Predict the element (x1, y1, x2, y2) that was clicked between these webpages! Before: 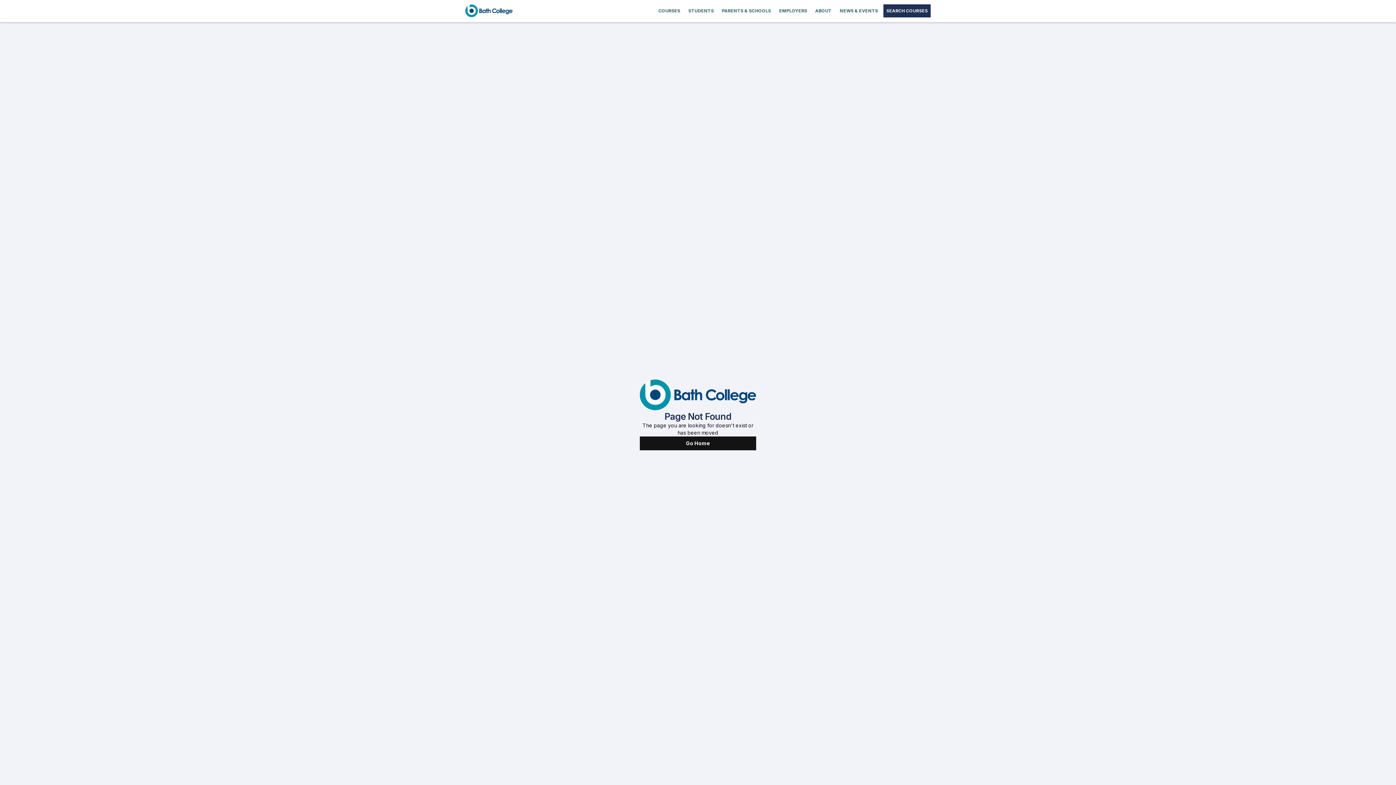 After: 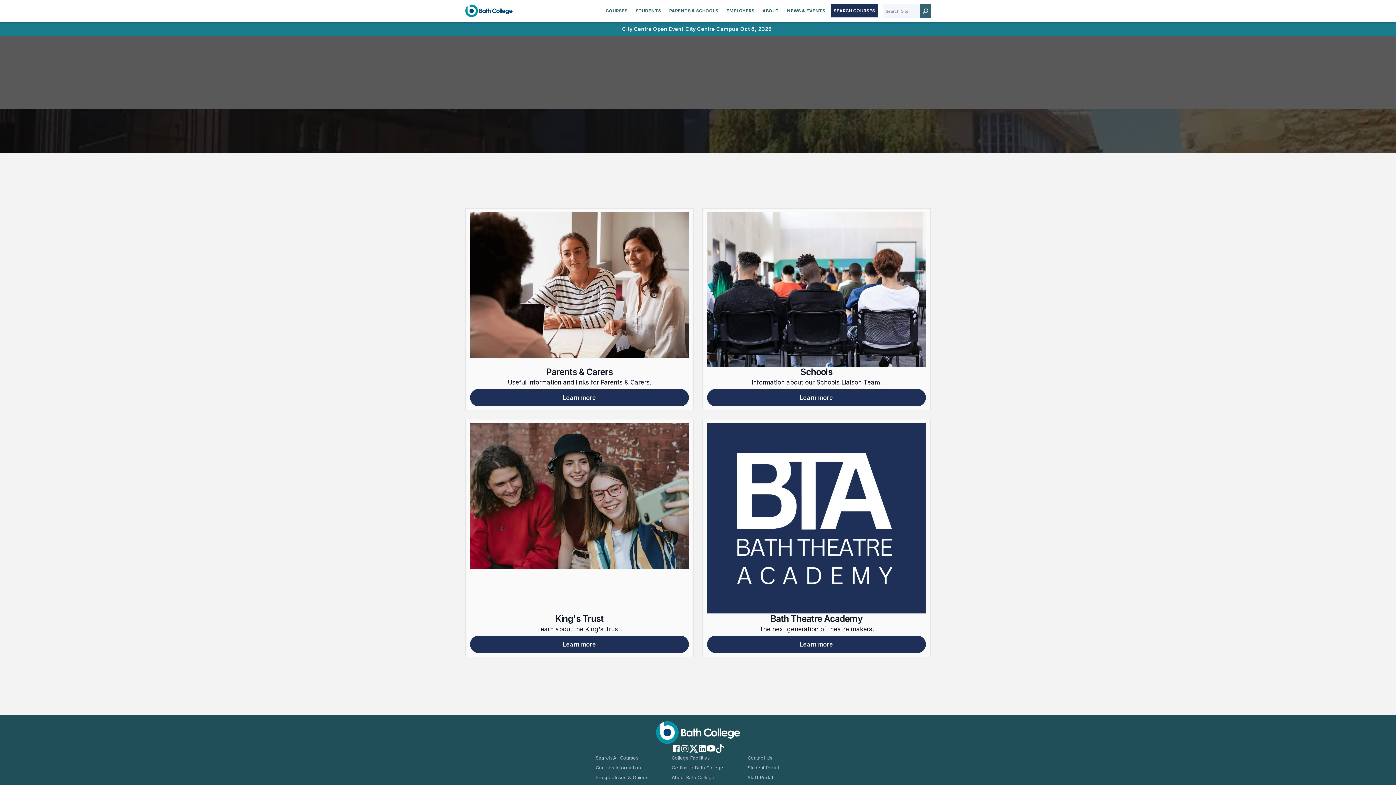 Action: label: PARENTS & SCHOOLS bbox: (719, 1, 773, 20)